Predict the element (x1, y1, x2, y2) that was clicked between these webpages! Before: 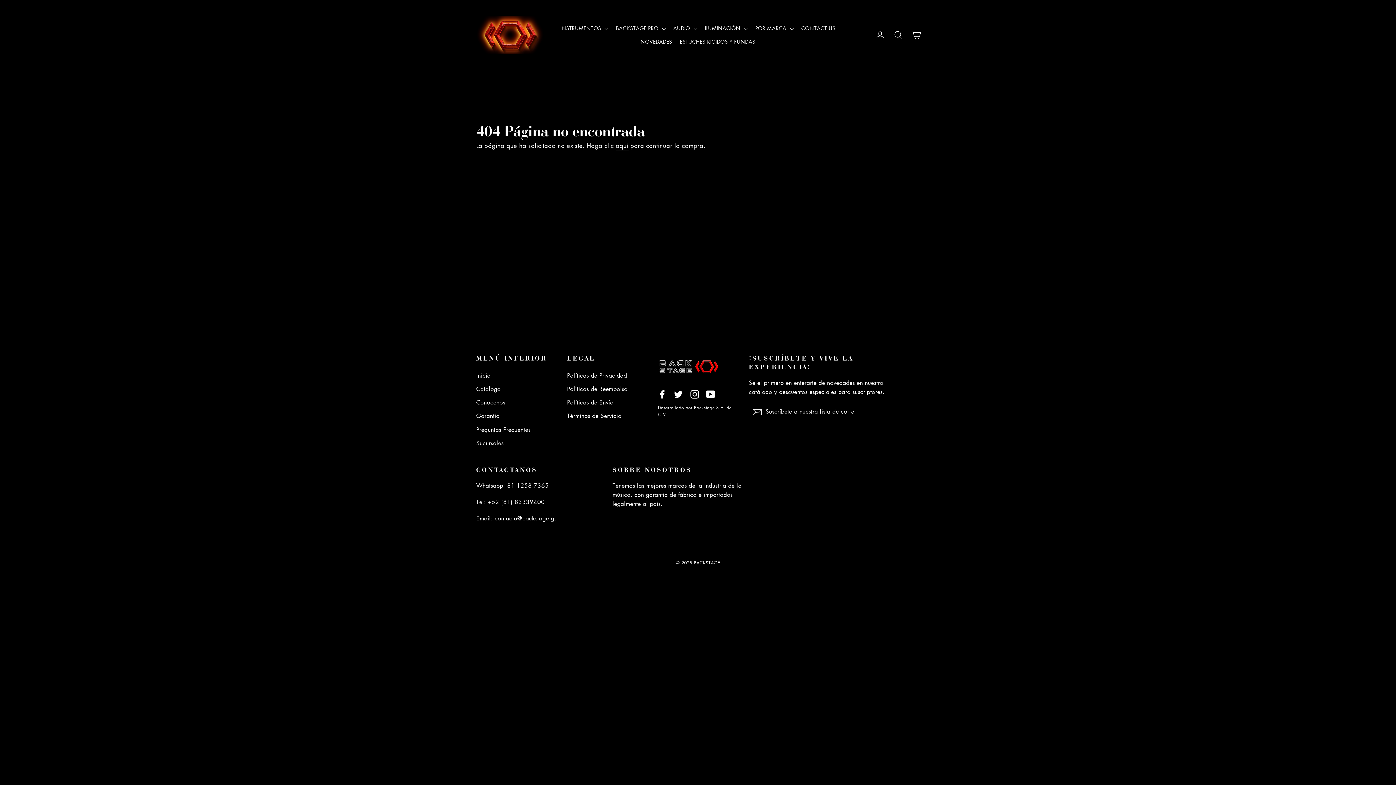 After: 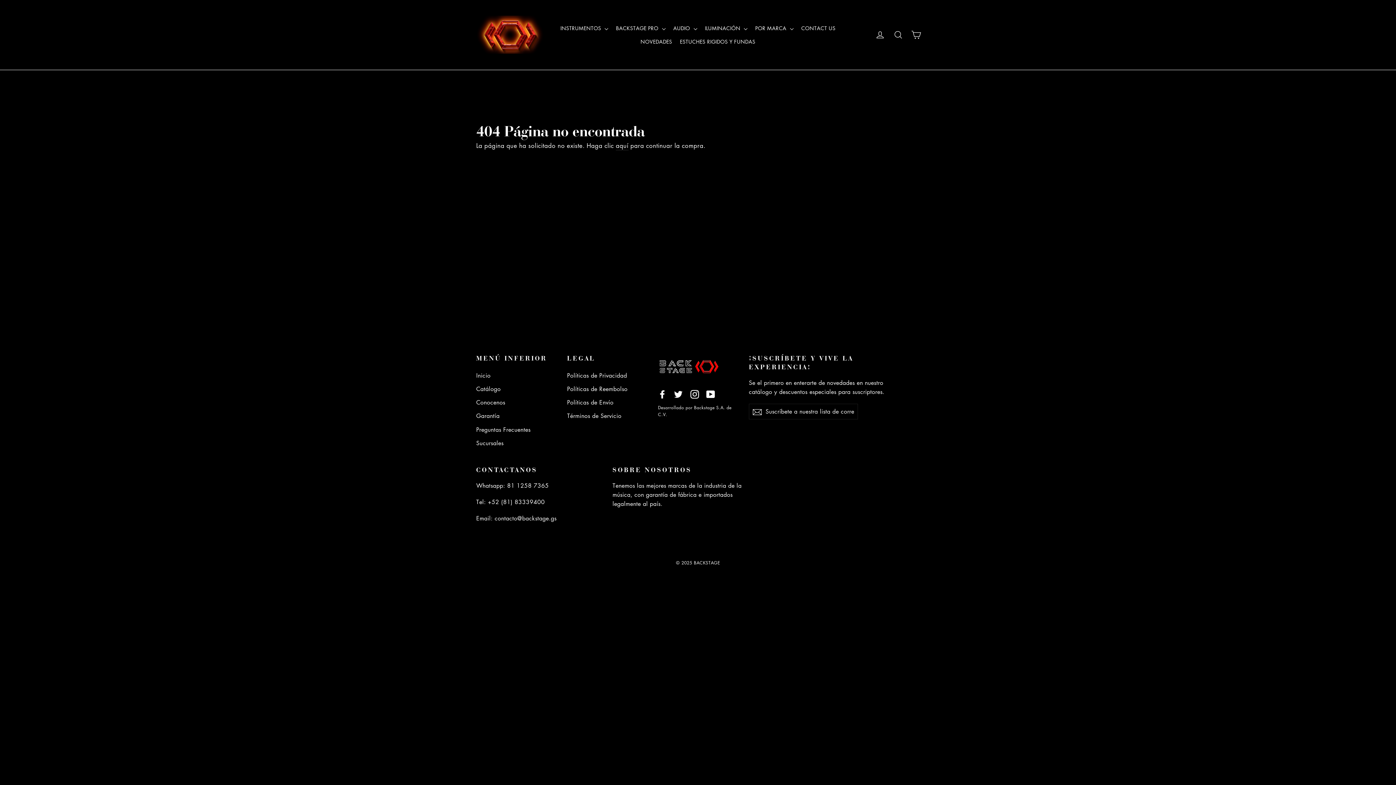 Action: label: Twitter bbox: (674, 388, 683, 398)